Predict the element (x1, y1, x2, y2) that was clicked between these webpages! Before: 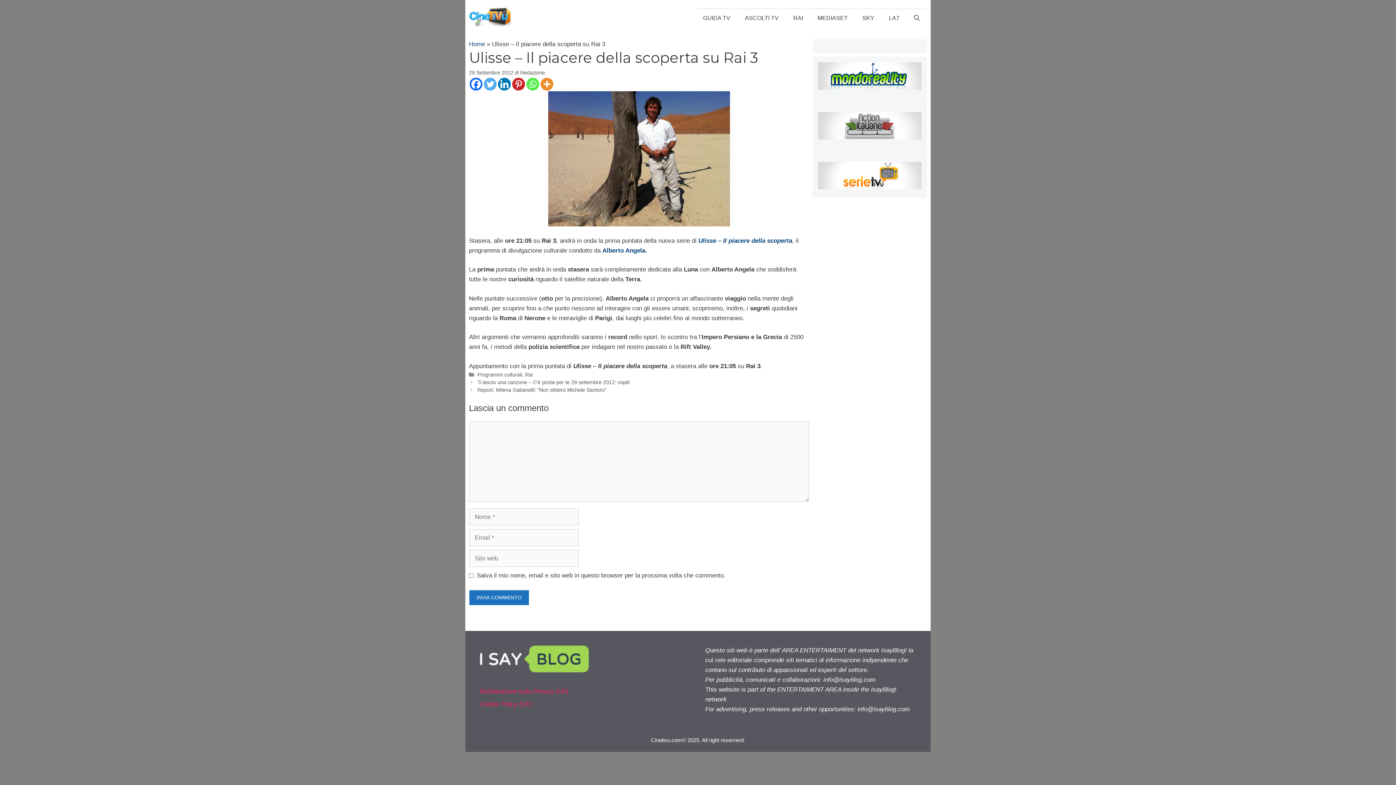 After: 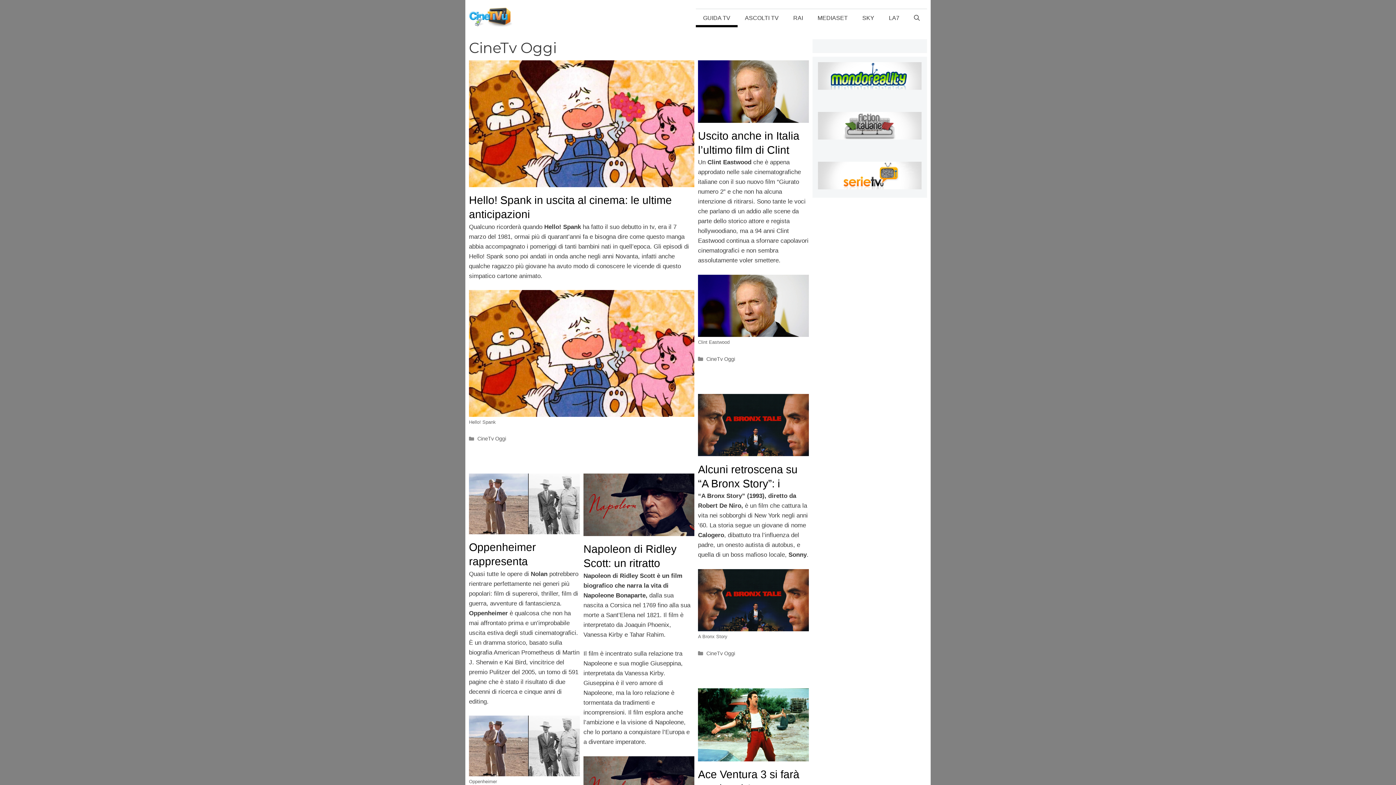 Action: label: GUIDA TV bbox: (696, 8, 737, 27)